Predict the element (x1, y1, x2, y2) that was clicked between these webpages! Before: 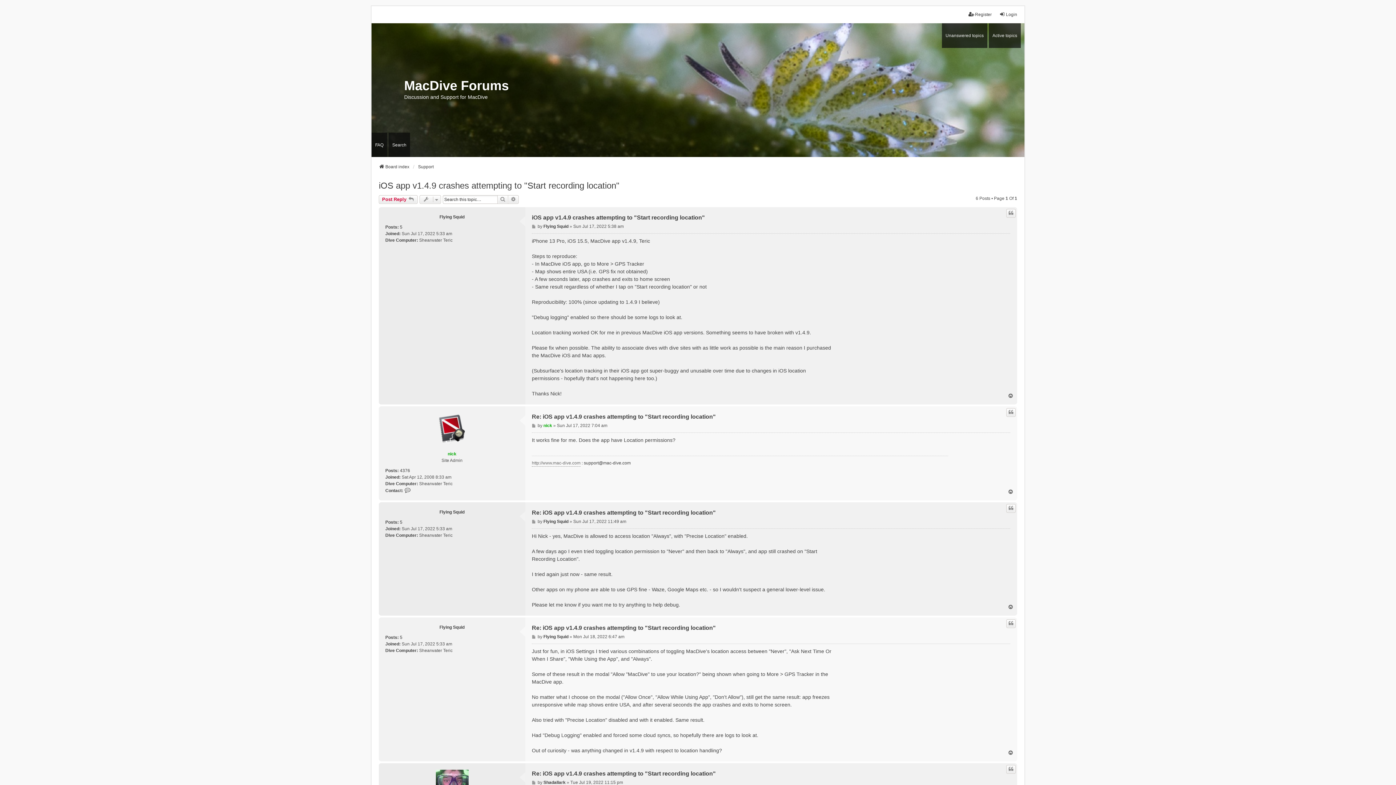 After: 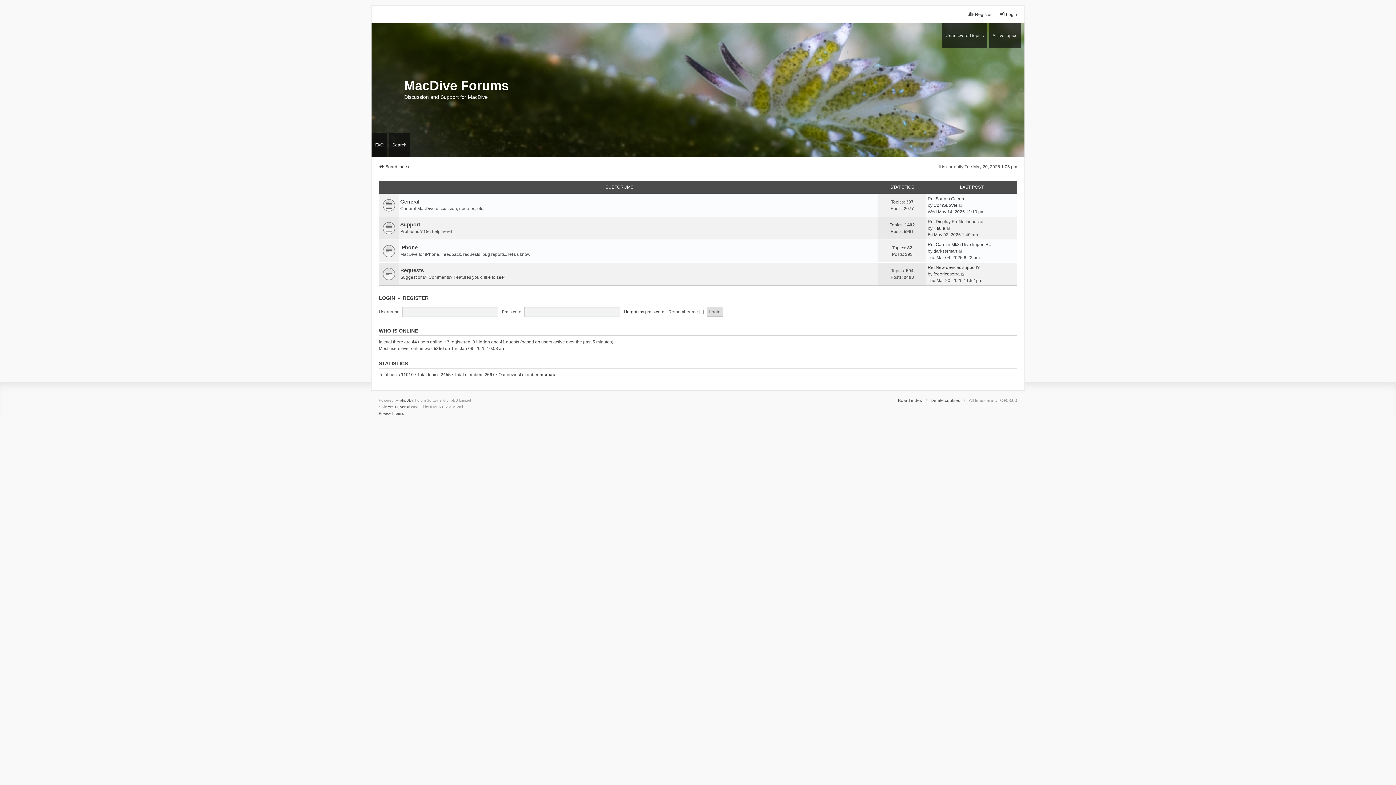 Action: label: Board index bbox: (378, 163, 409, 170)